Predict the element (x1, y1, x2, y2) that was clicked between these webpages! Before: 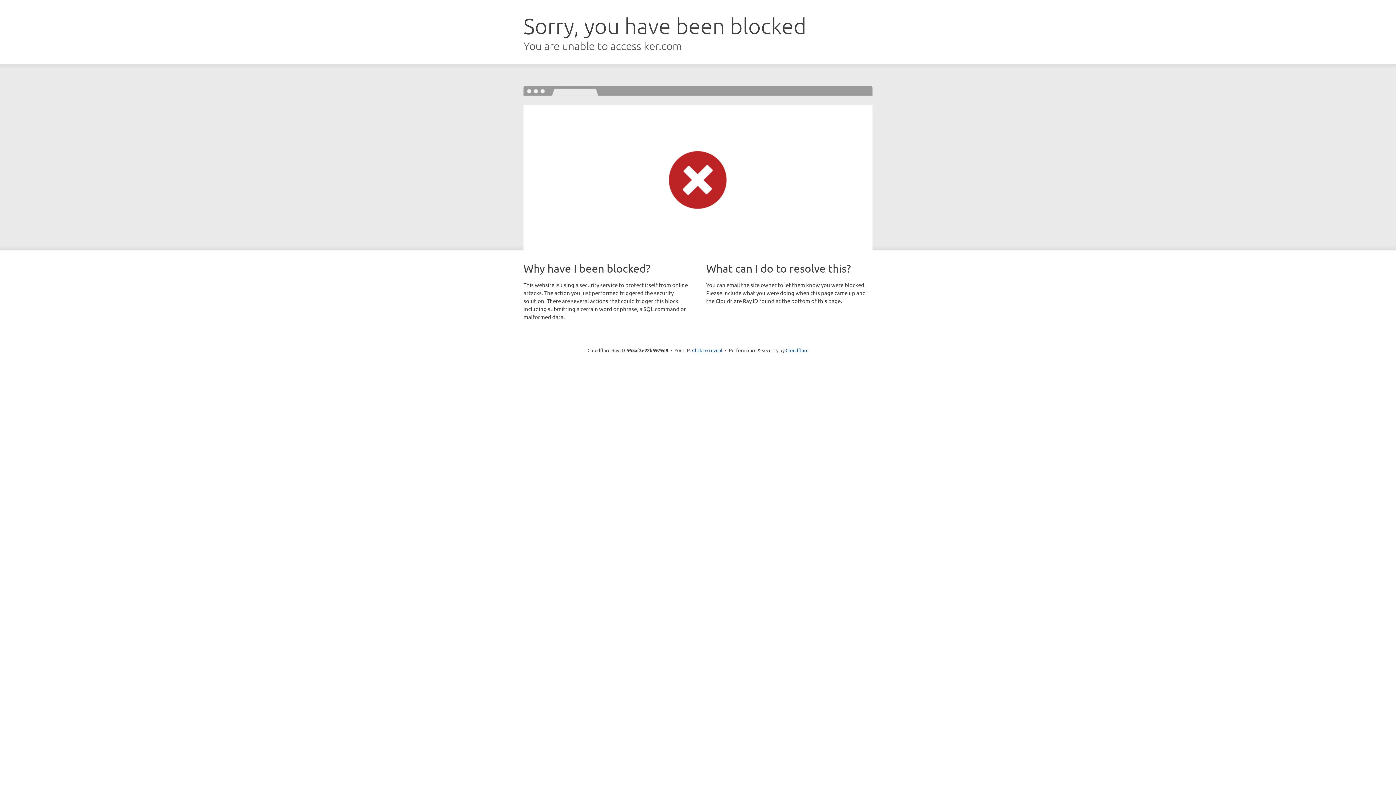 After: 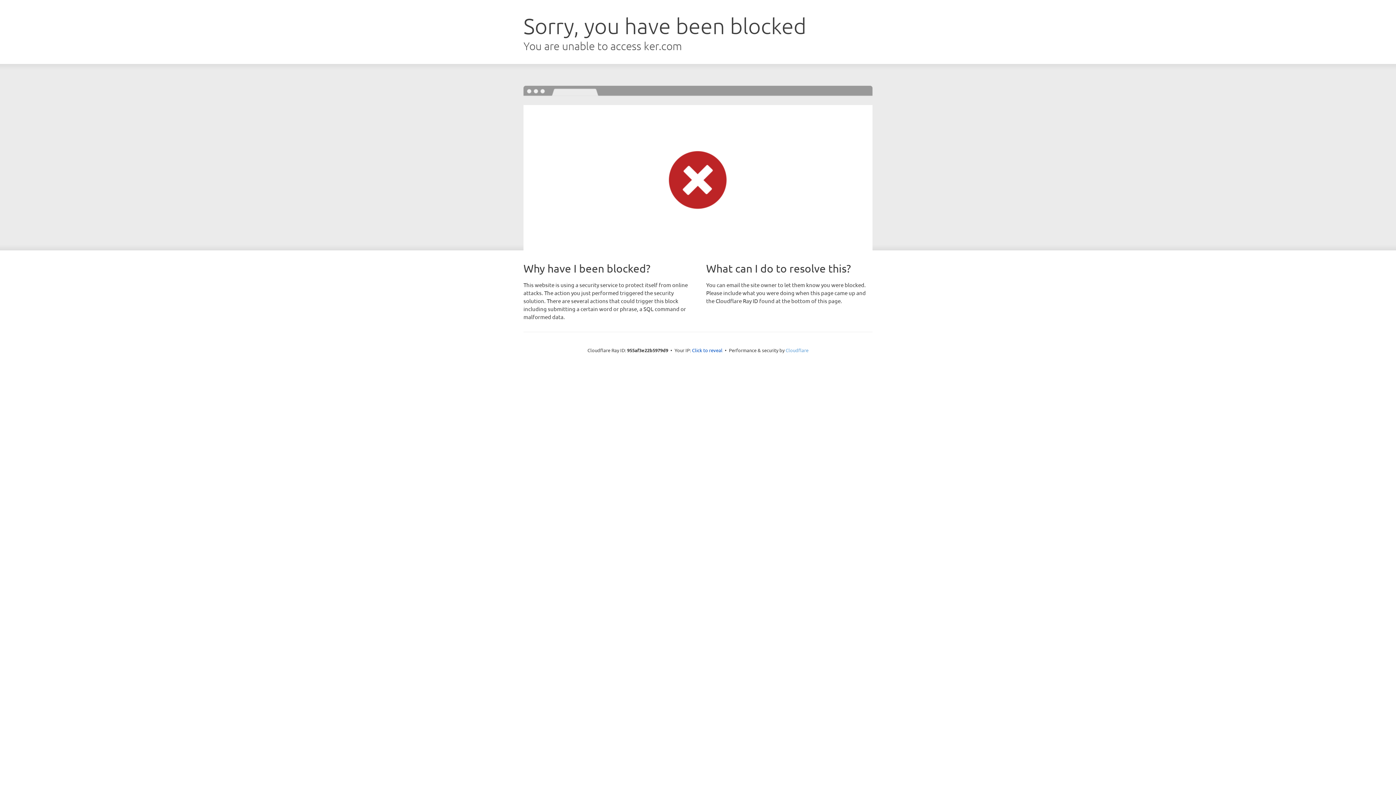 Action: label: Cloudflare bbox: (785, 347, 808, 353)